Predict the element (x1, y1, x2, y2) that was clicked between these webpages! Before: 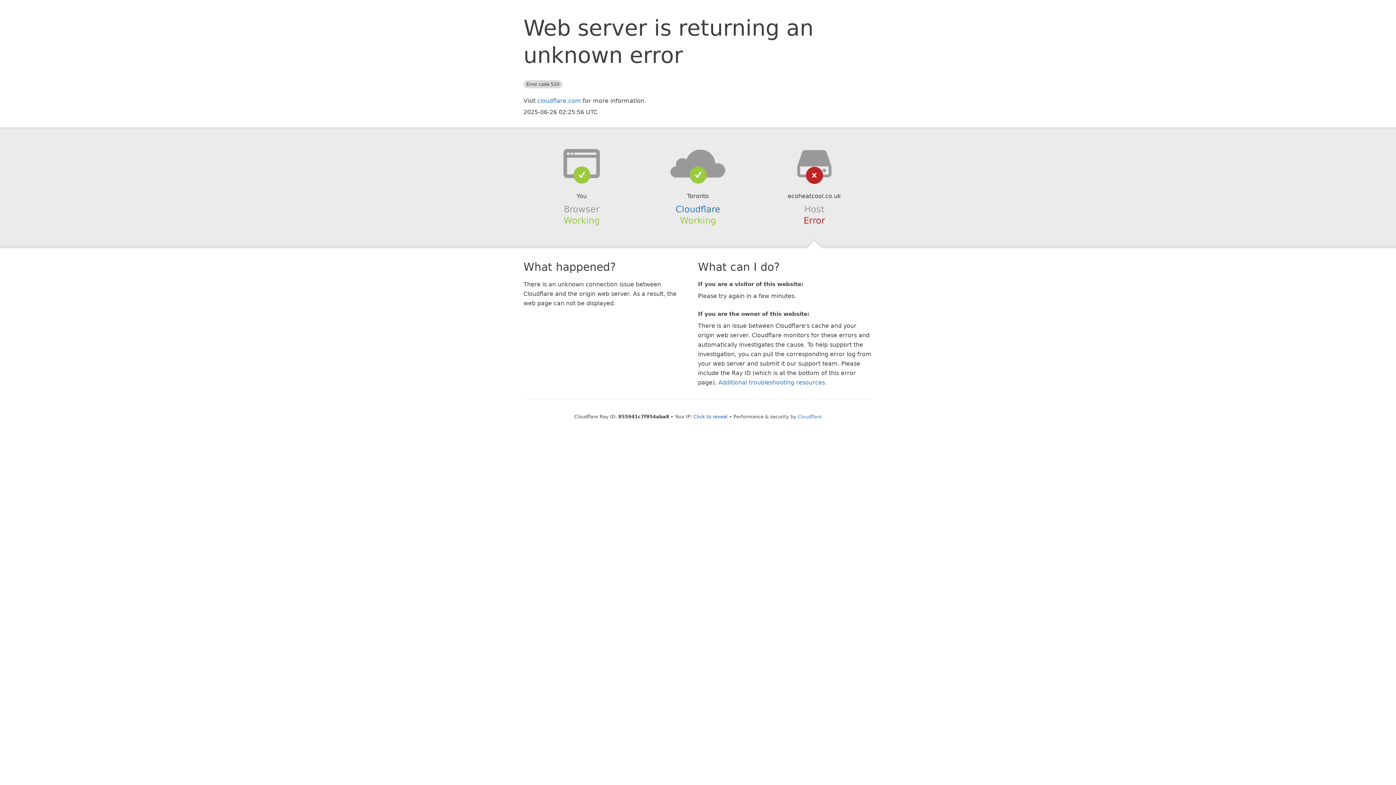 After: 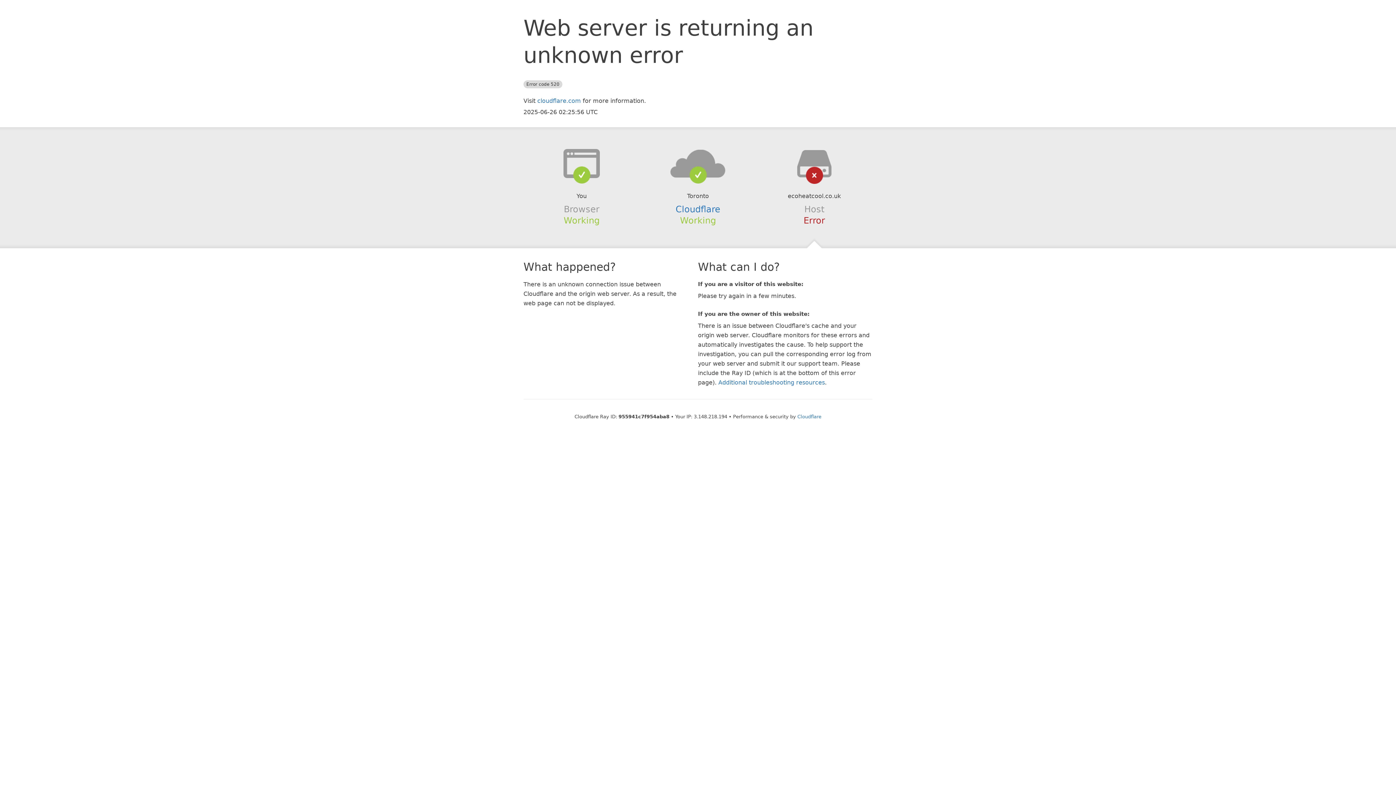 Action: bbox: (693, 414, 727, 419) label: Click to reveal